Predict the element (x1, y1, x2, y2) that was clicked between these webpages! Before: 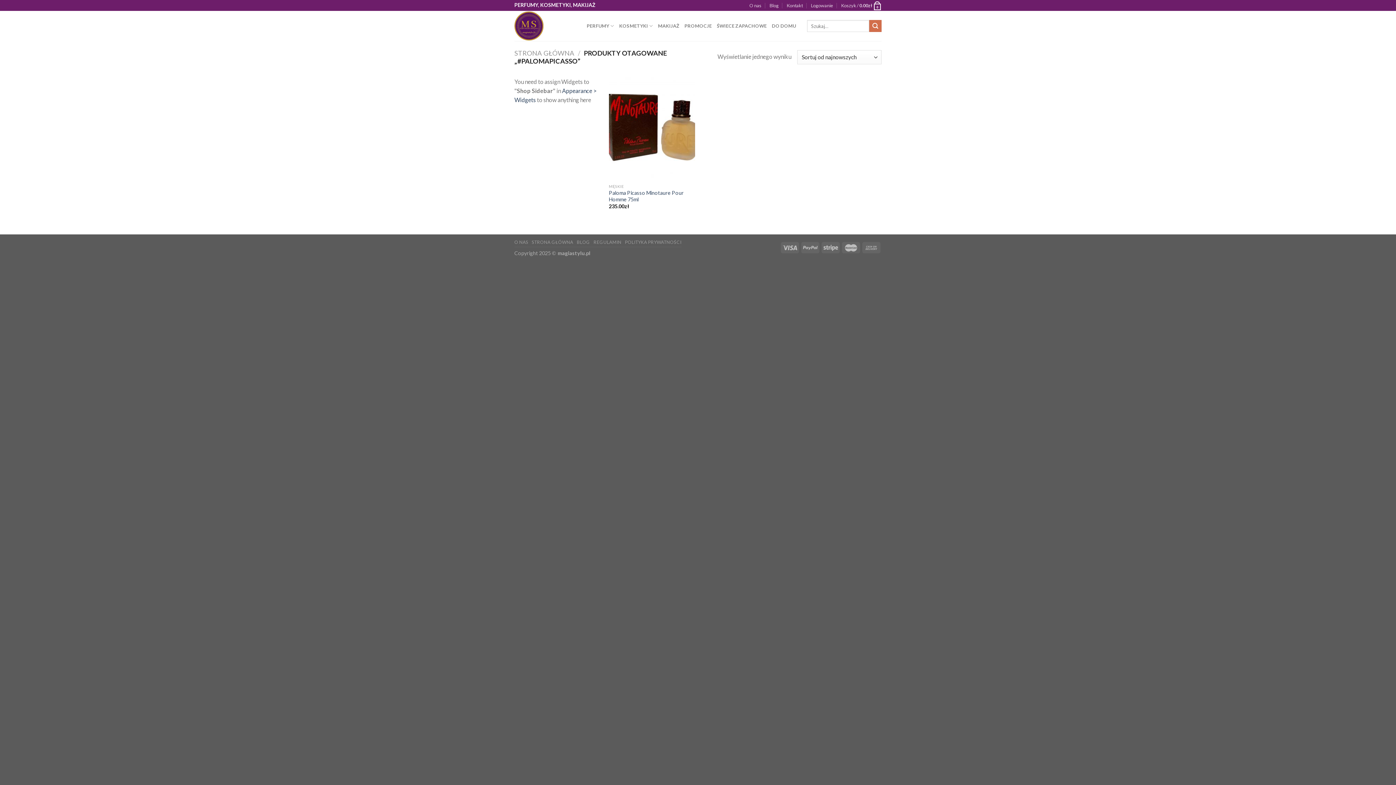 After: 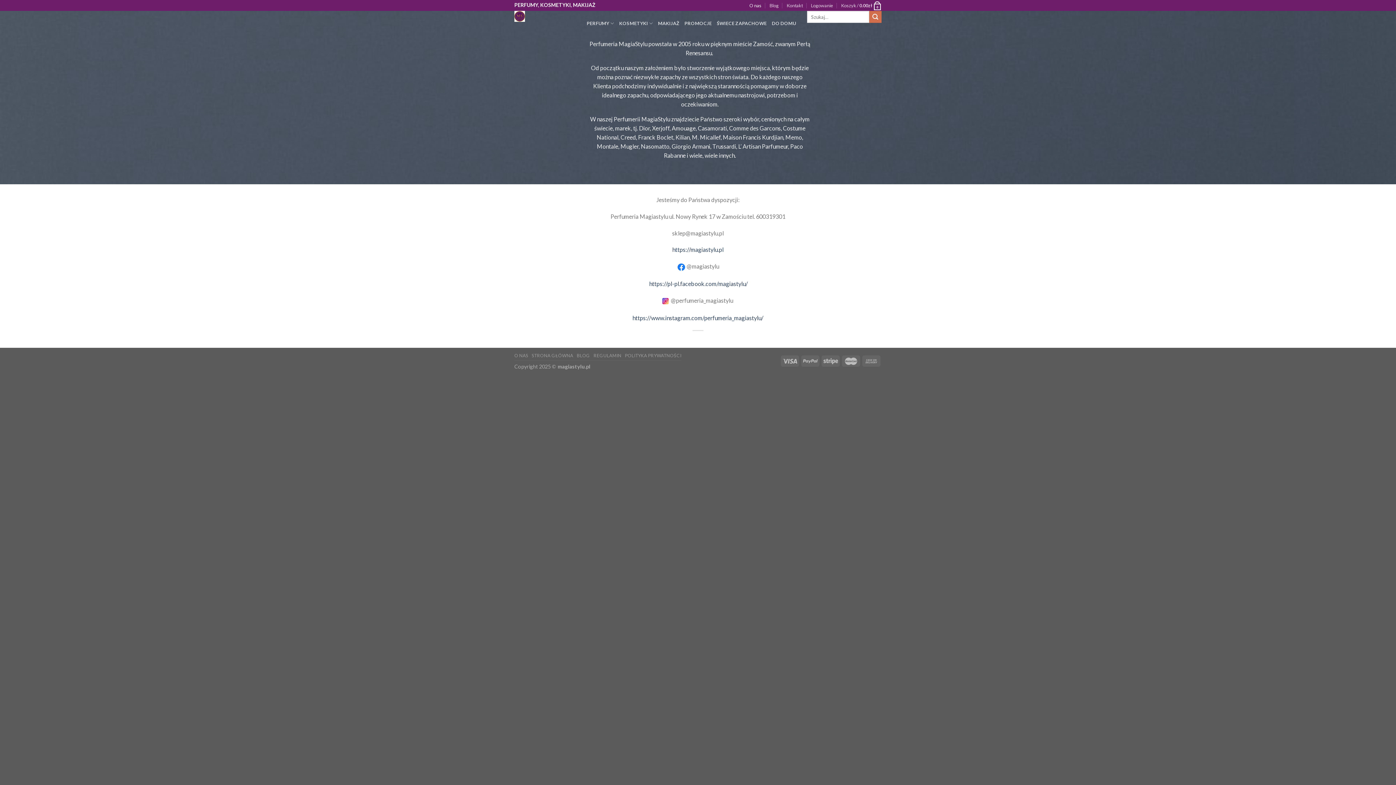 Action: label: O NAS bbox: (514, 239, 528, 245)